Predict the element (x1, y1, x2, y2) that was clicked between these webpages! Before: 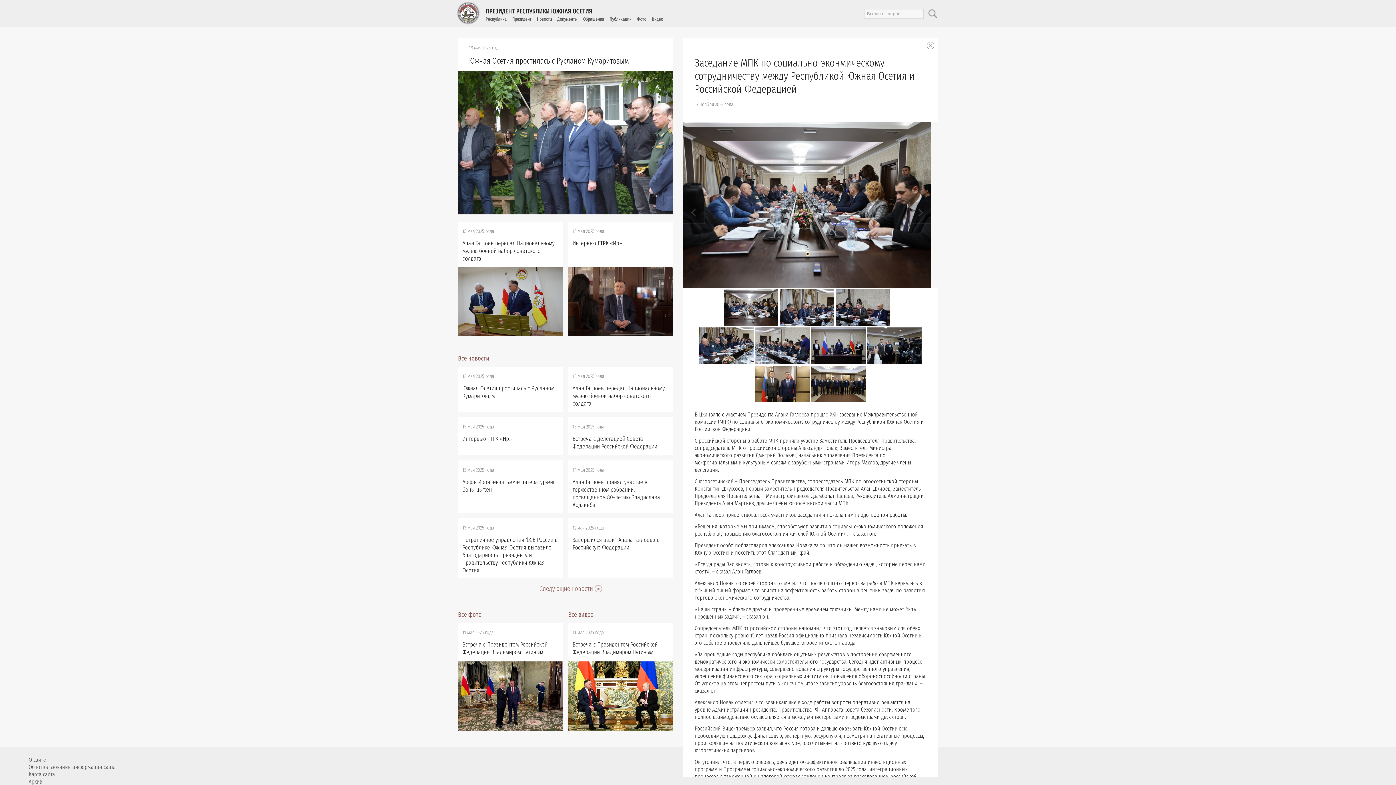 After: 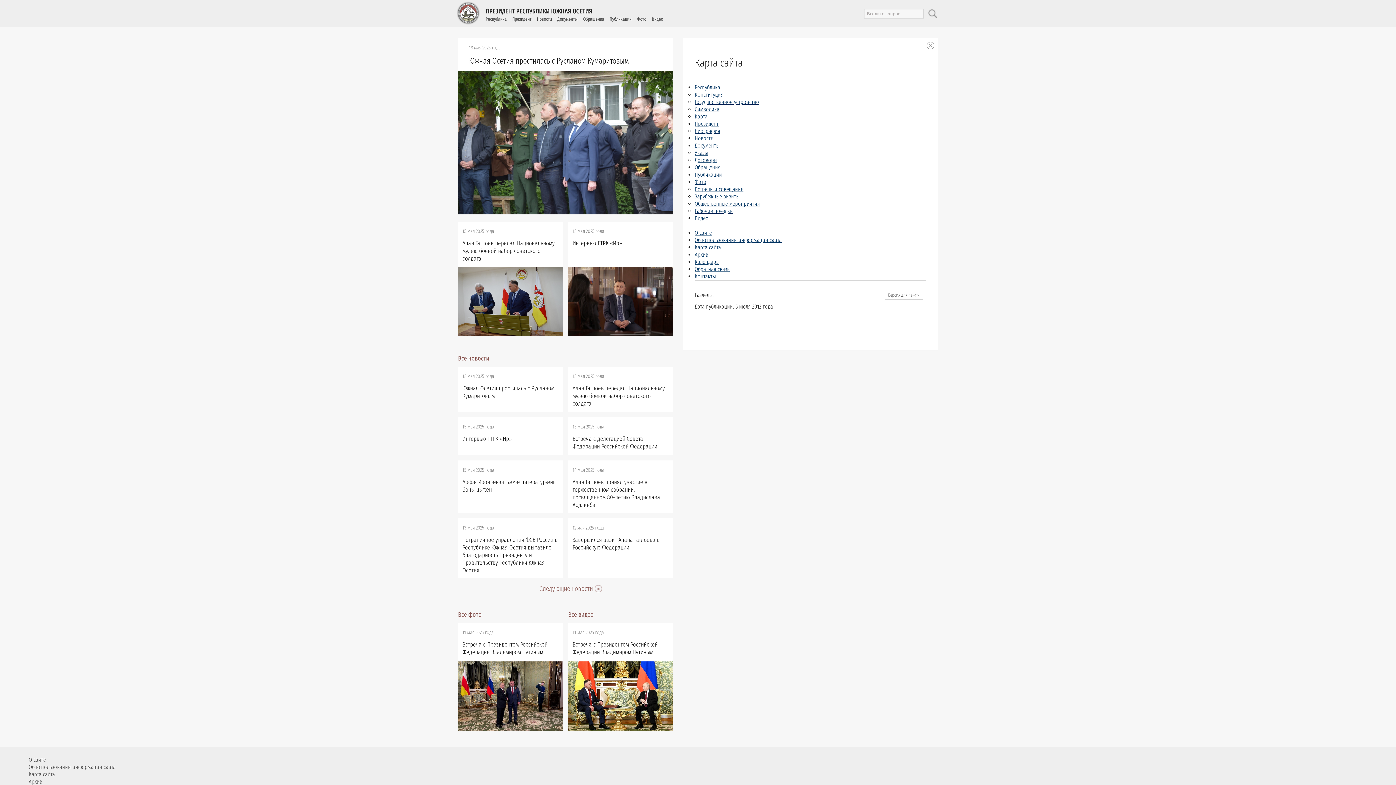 Action: bbox: (28, 771, 54, 778) label: Карта сайта